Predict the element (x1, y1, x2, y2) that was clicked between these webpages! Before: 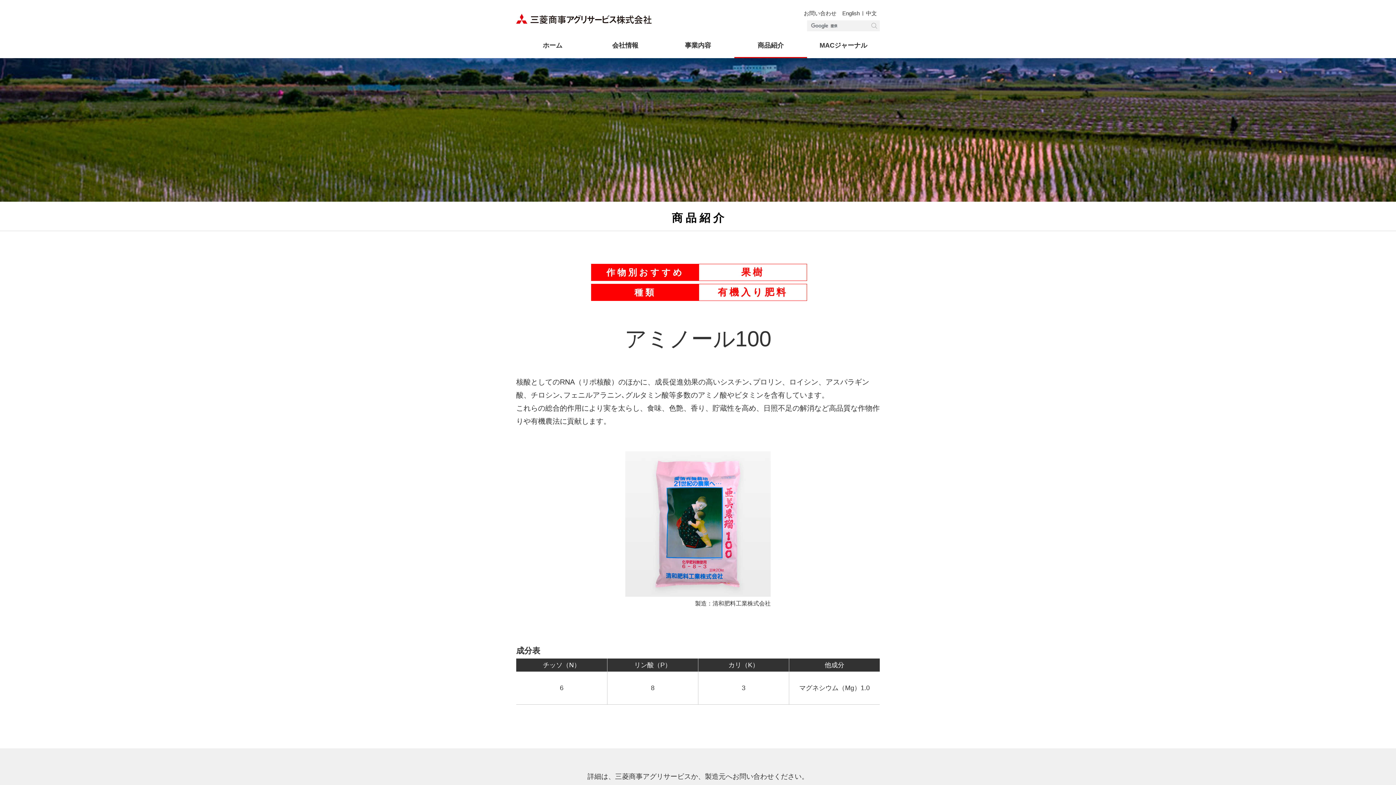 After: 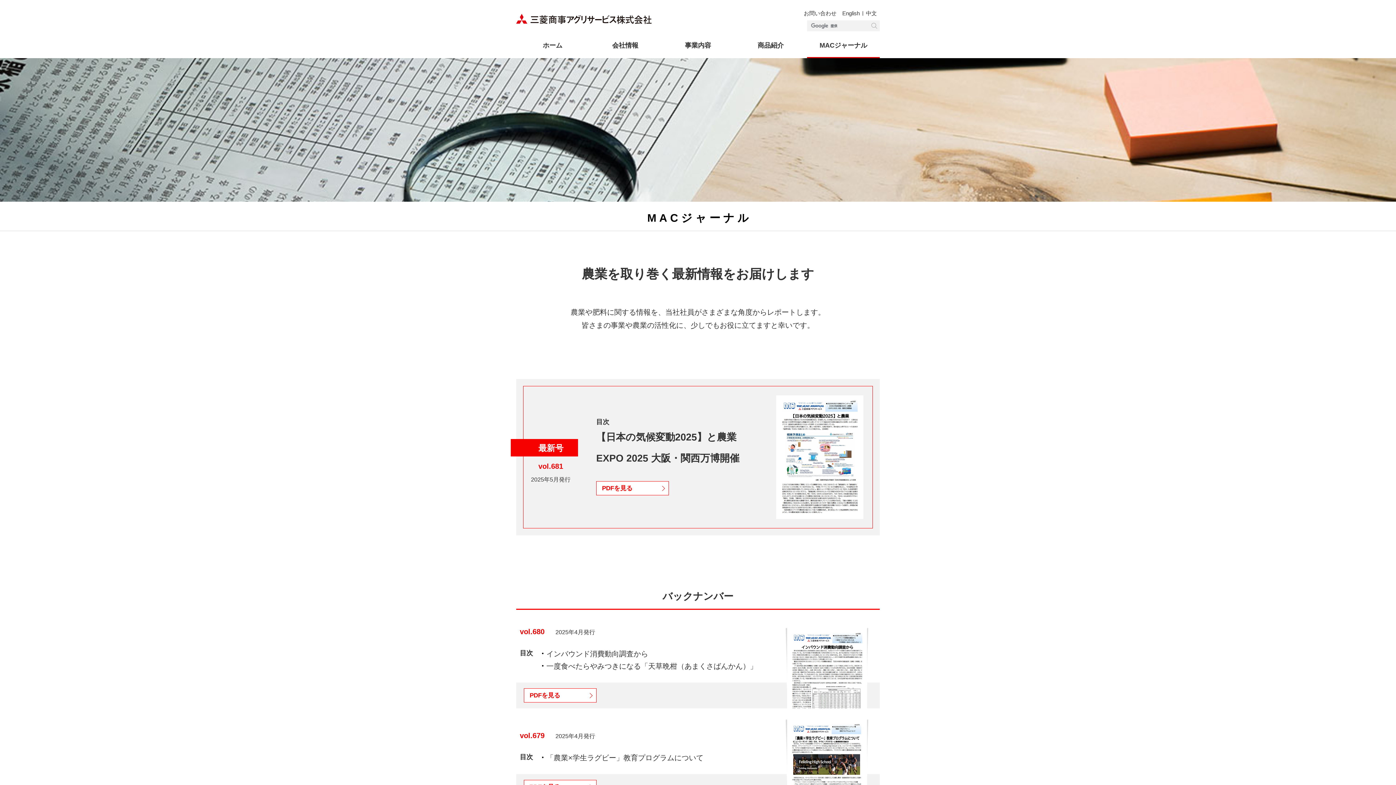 Action: label: MACジャーナル bbox: (807, 32, 880, 58)